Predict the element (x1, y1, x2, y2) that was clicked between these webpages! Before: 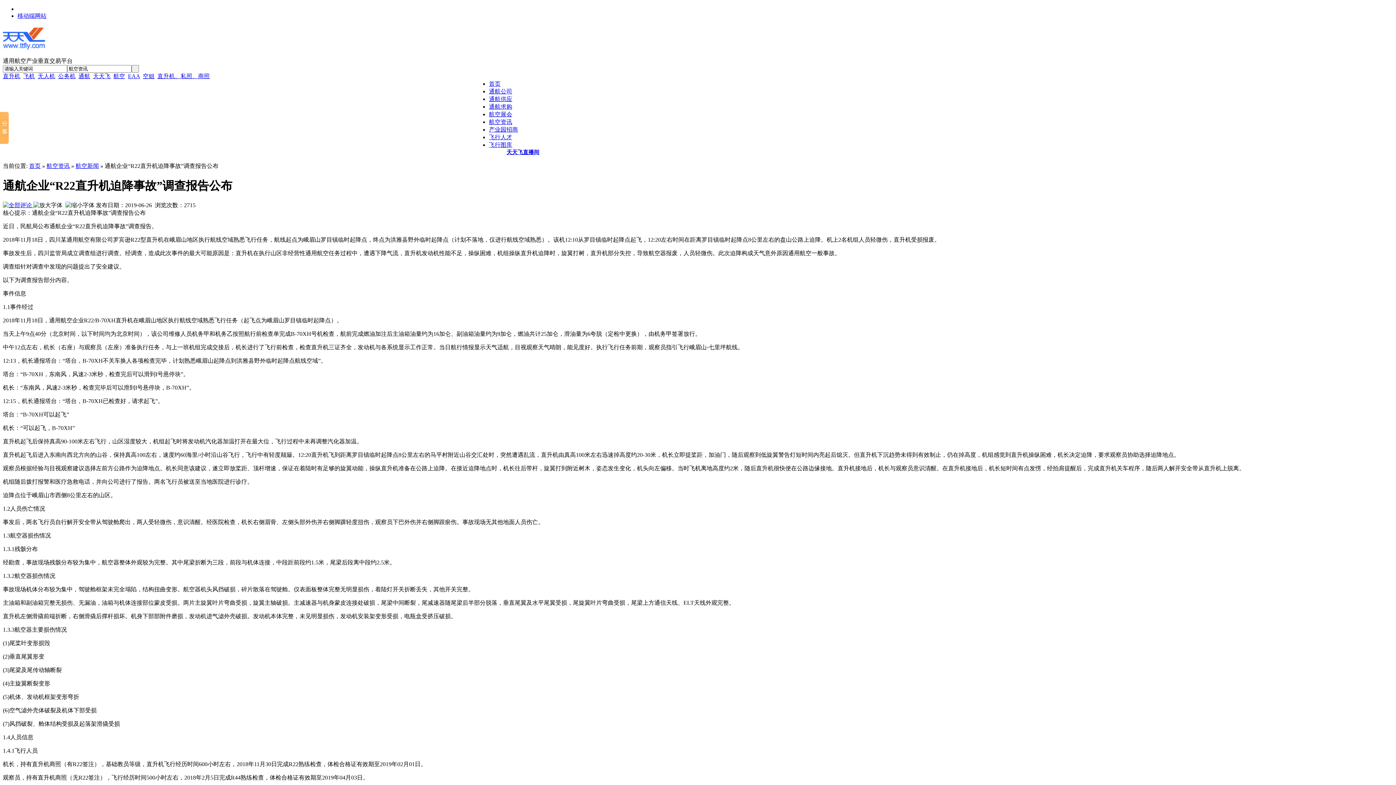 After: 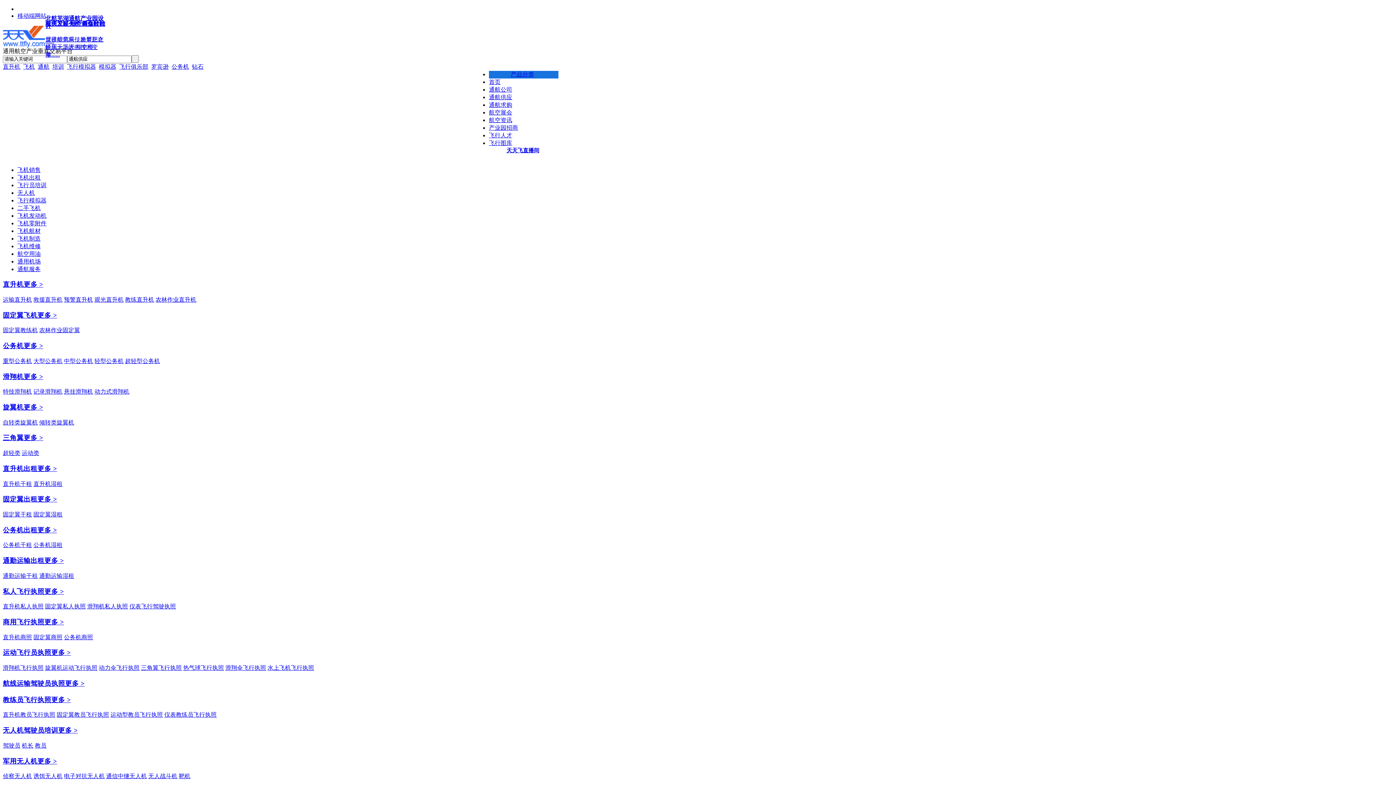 Action: label: 首页 bbox: (29, 163, 40, 169)